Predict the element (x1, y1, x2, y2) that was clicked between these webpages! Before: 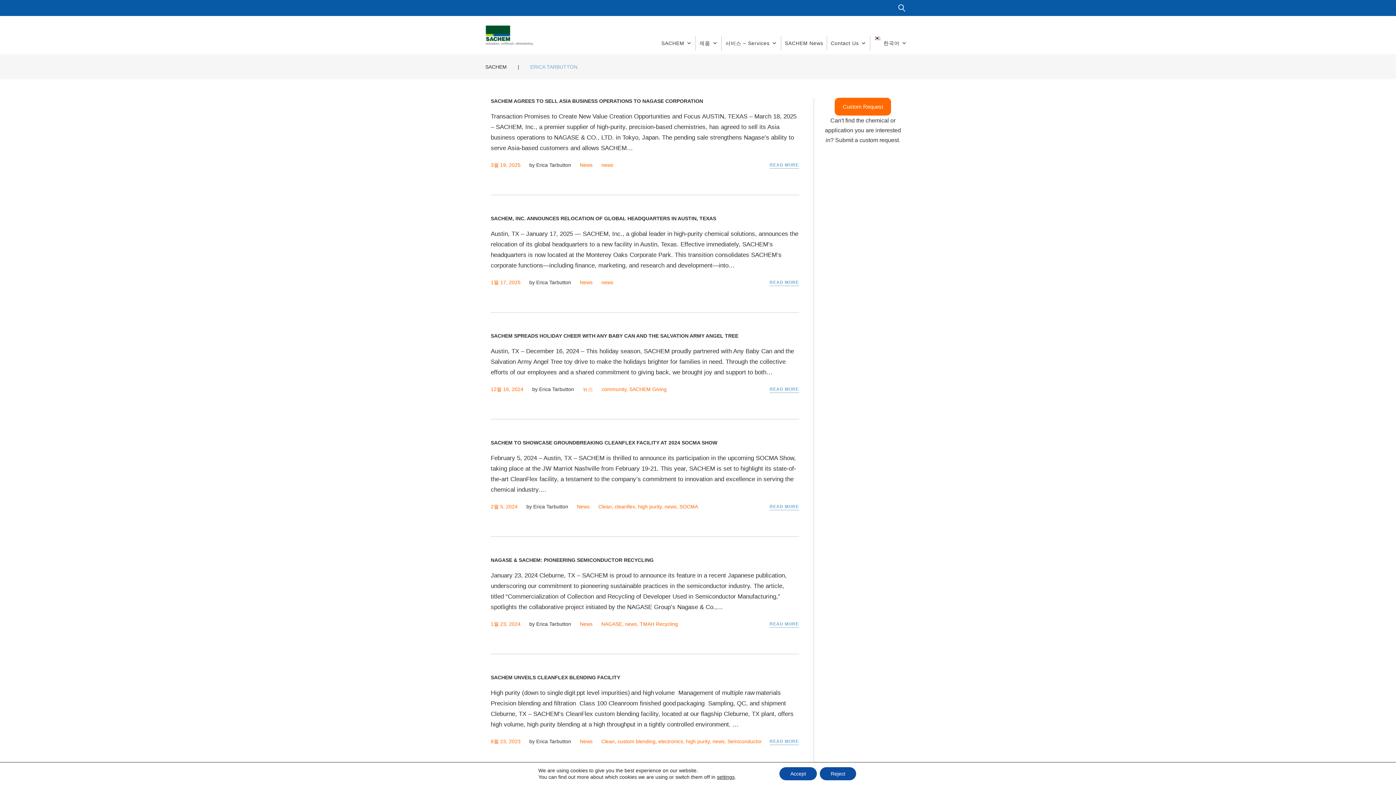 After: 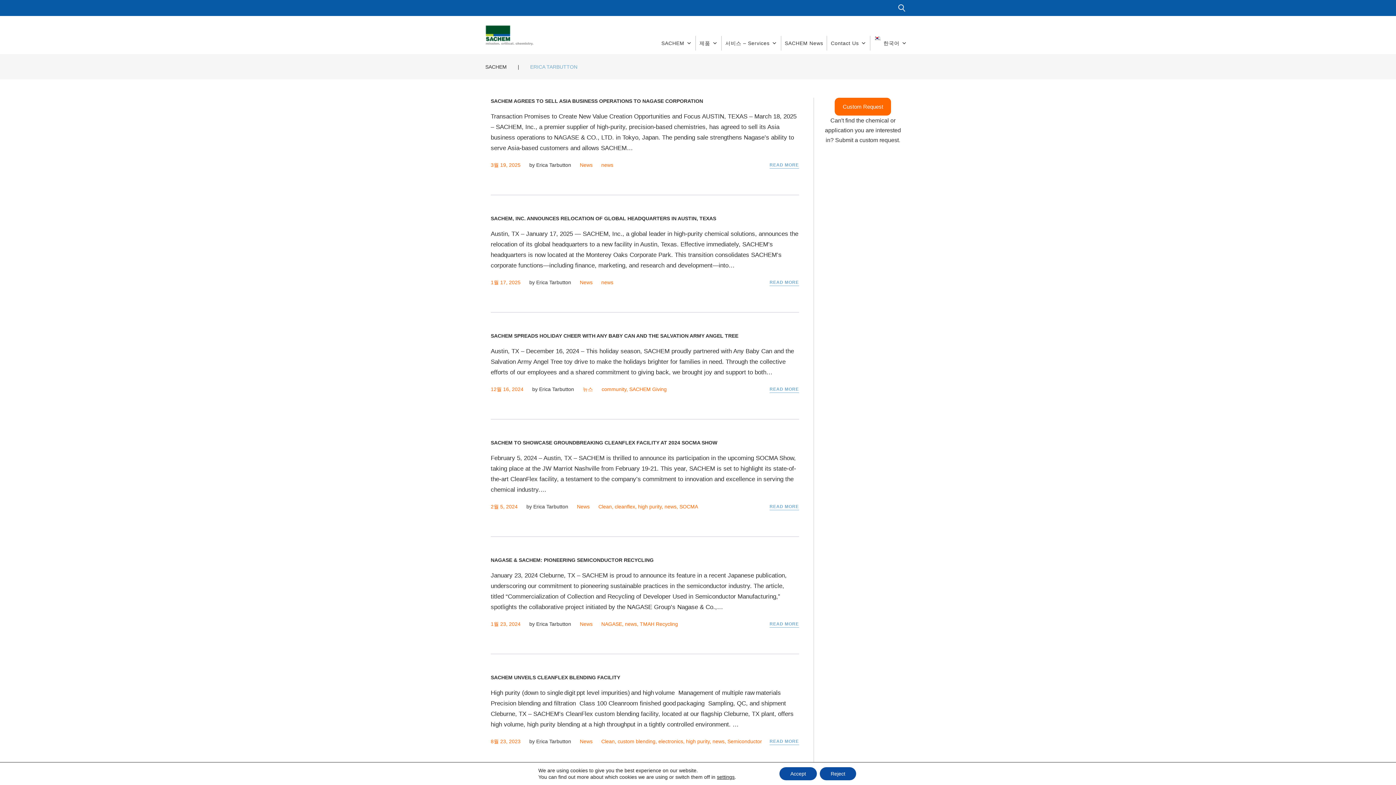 Action: bbox: (539, 386, 574, 392) label: Erica Tarbutton